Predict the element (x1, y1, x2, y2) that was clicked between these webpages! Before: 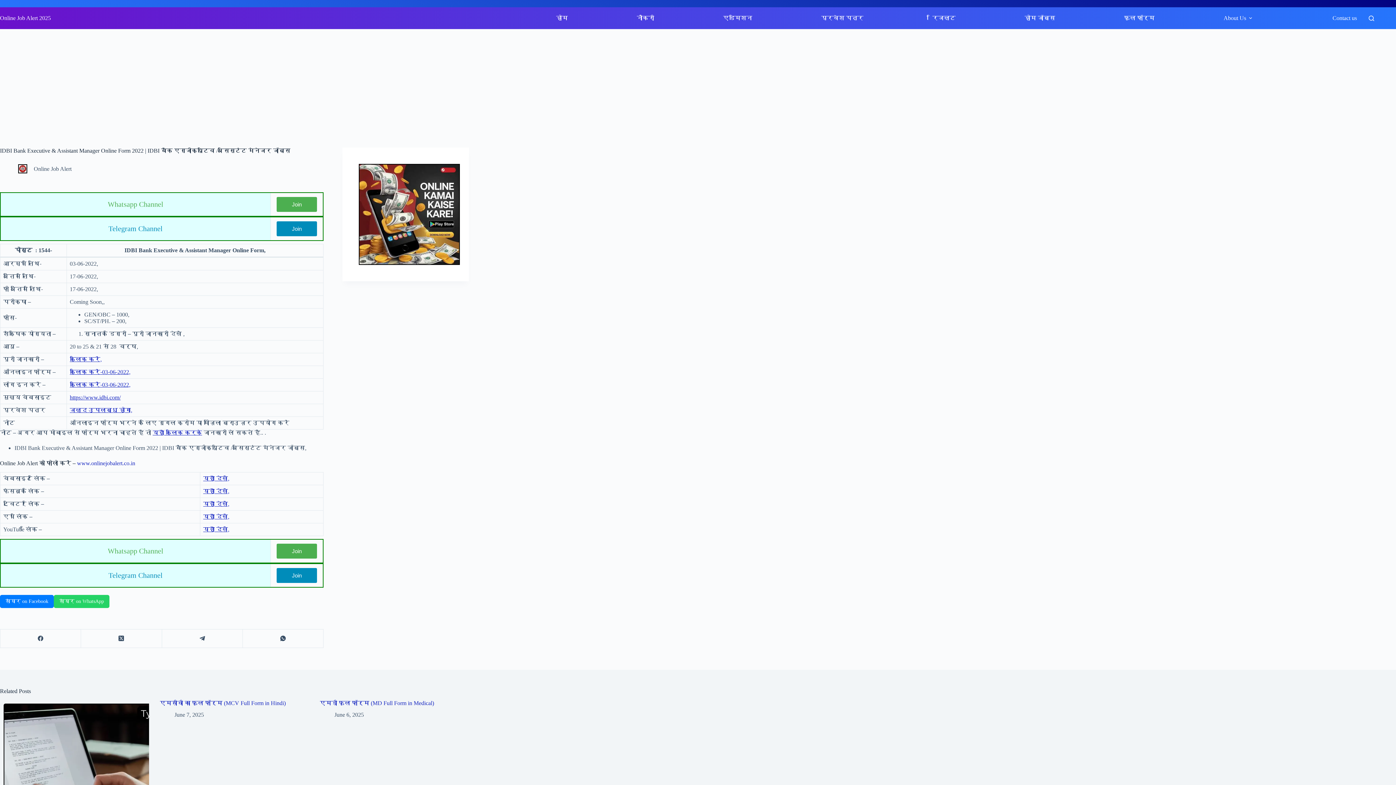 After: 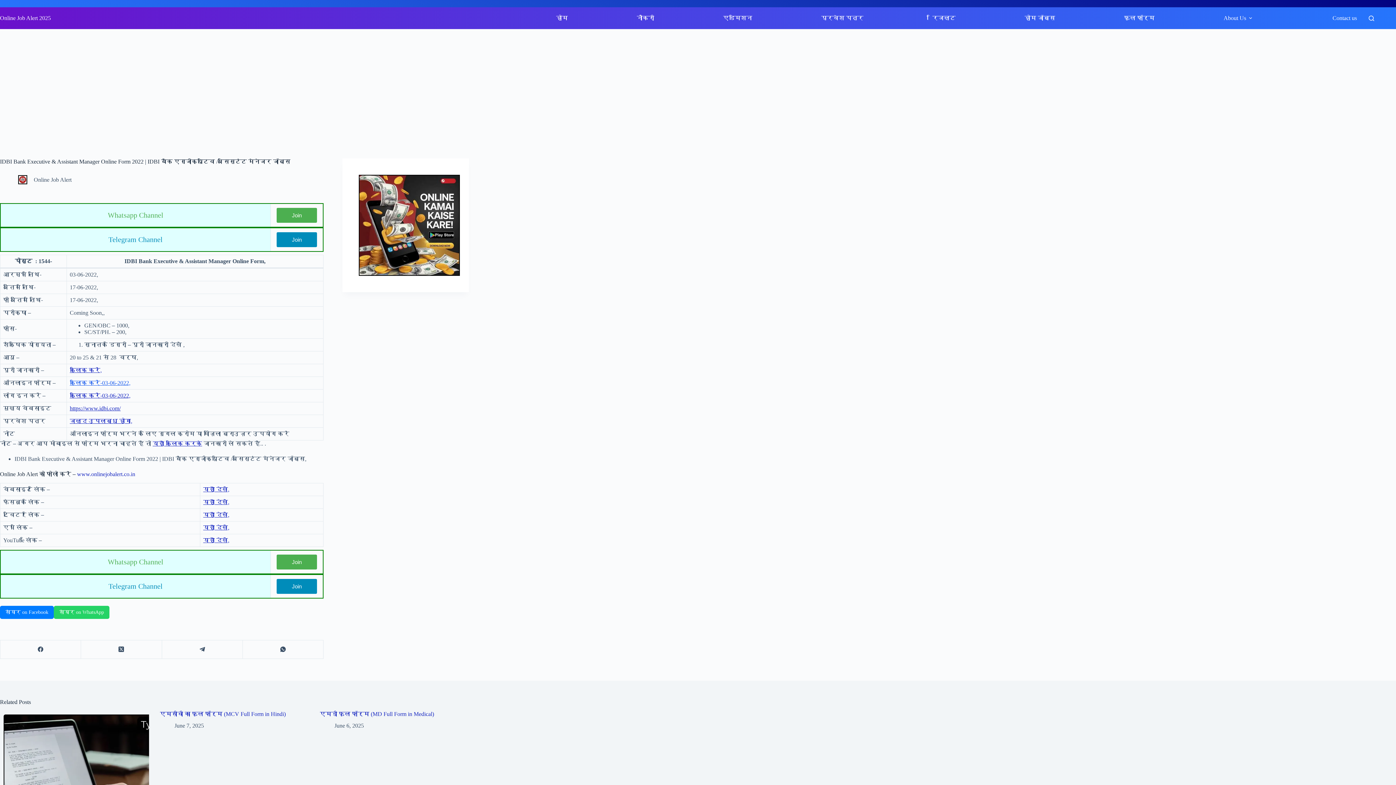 Action: bbox: (69, 381, 130, 388) label: क्लिक करें-03-06-2022,